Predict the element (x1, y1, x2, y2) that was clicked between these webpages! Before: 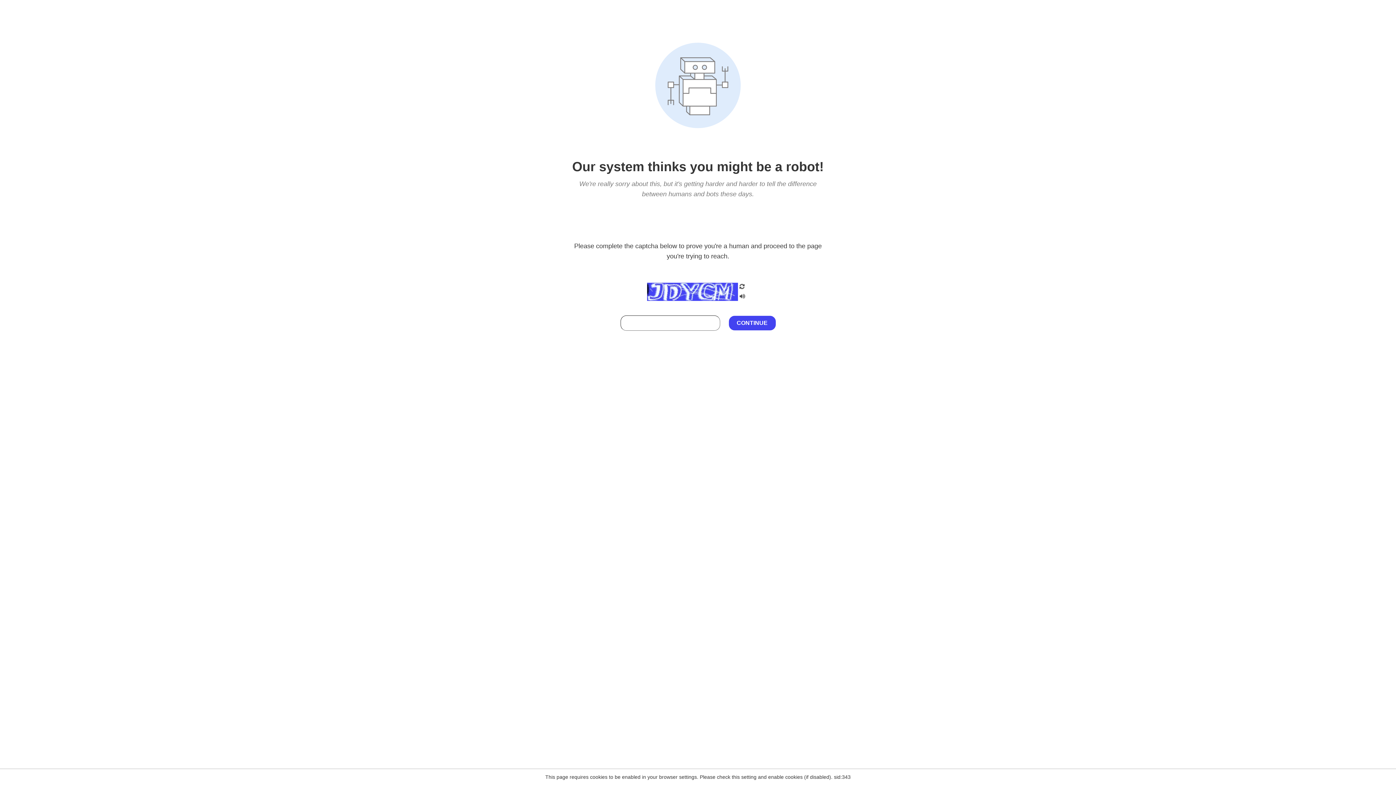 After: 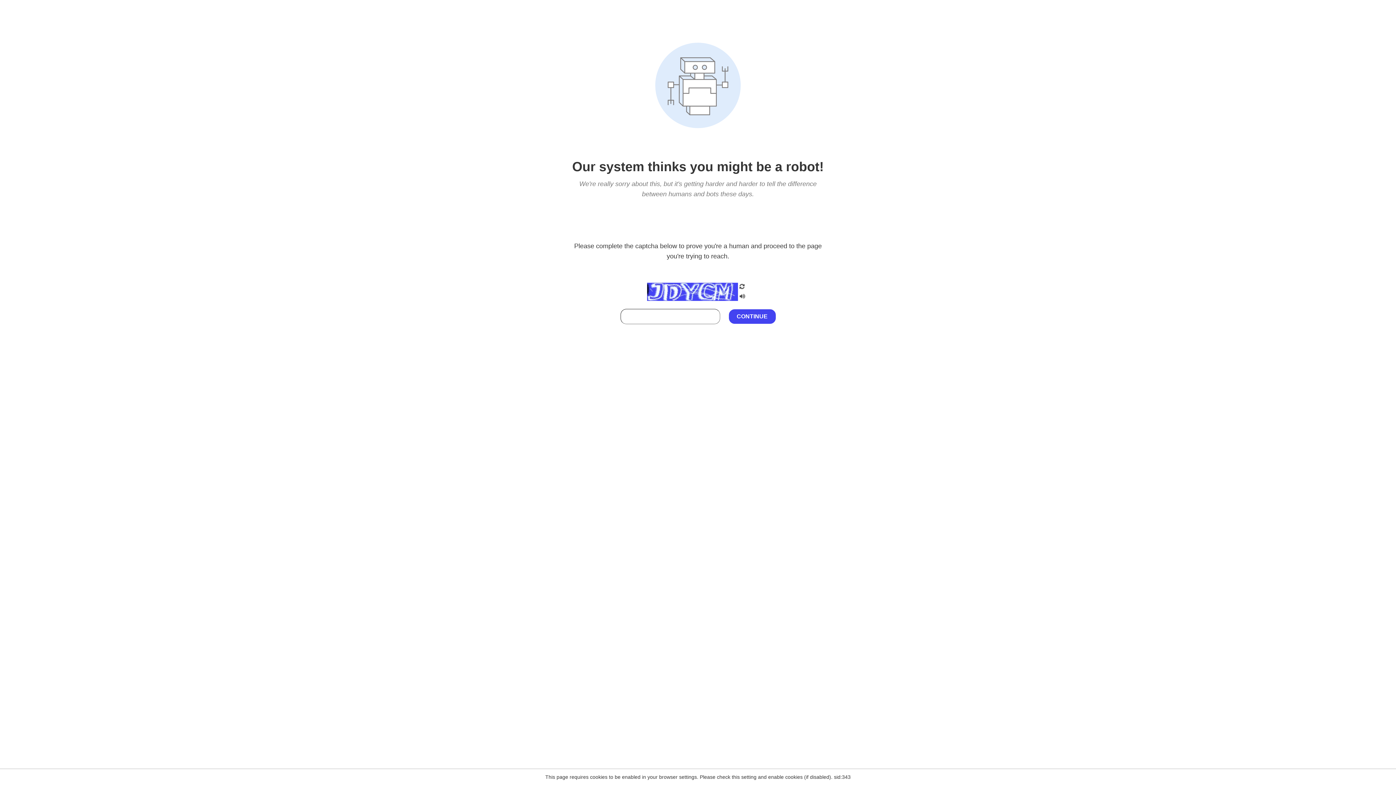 Action: bbox: (738, 295, 746, 301)